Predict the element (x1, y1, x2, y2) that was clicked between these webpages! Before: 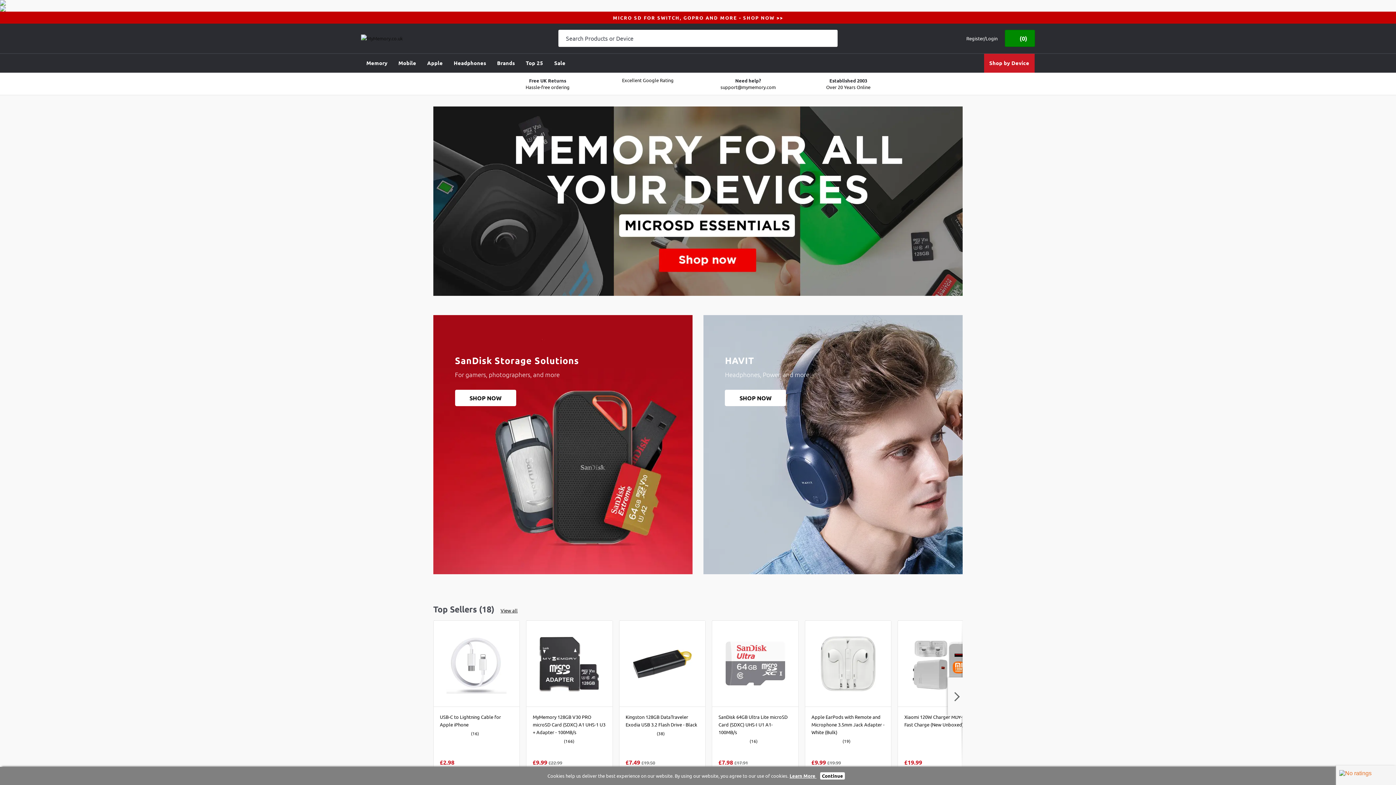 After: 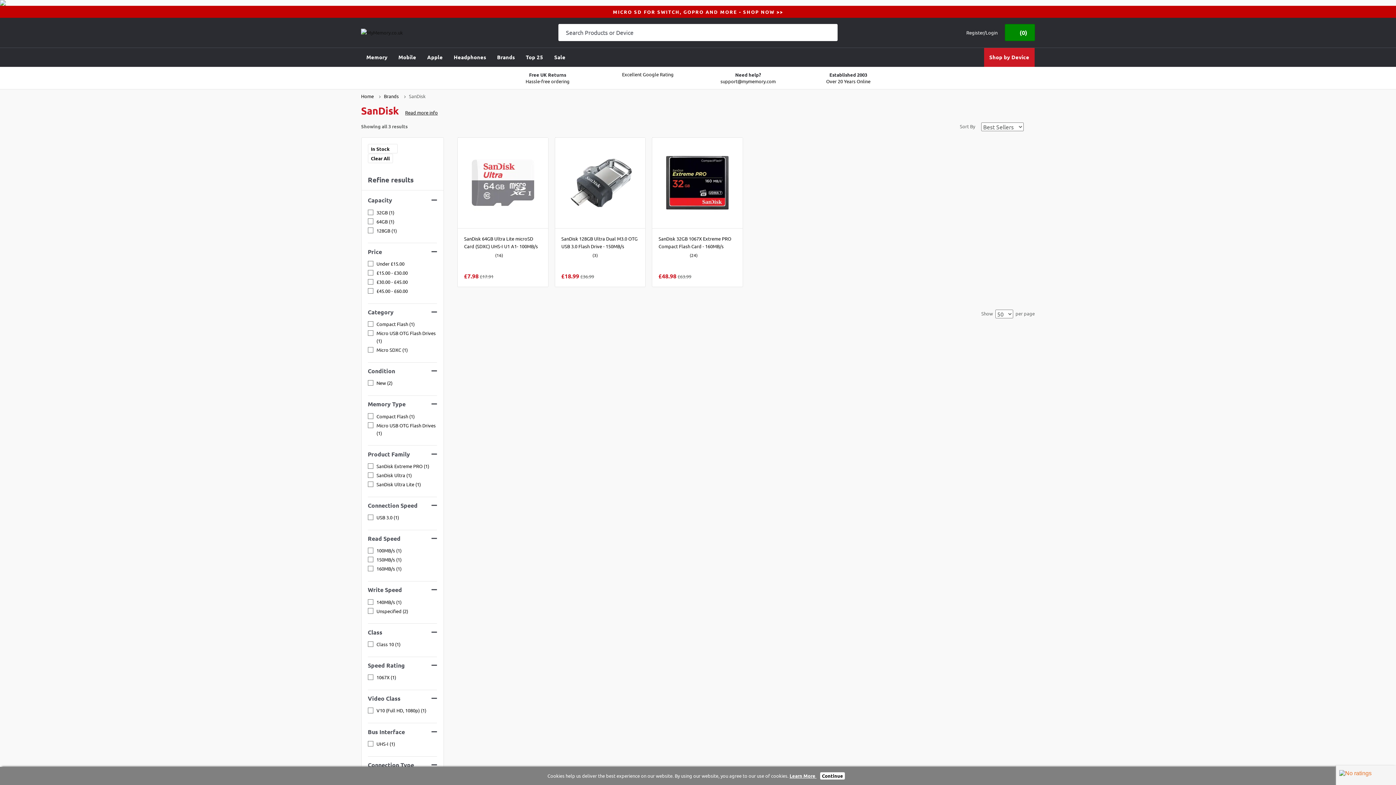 Action: bbox: (433, 315, 692, 574)